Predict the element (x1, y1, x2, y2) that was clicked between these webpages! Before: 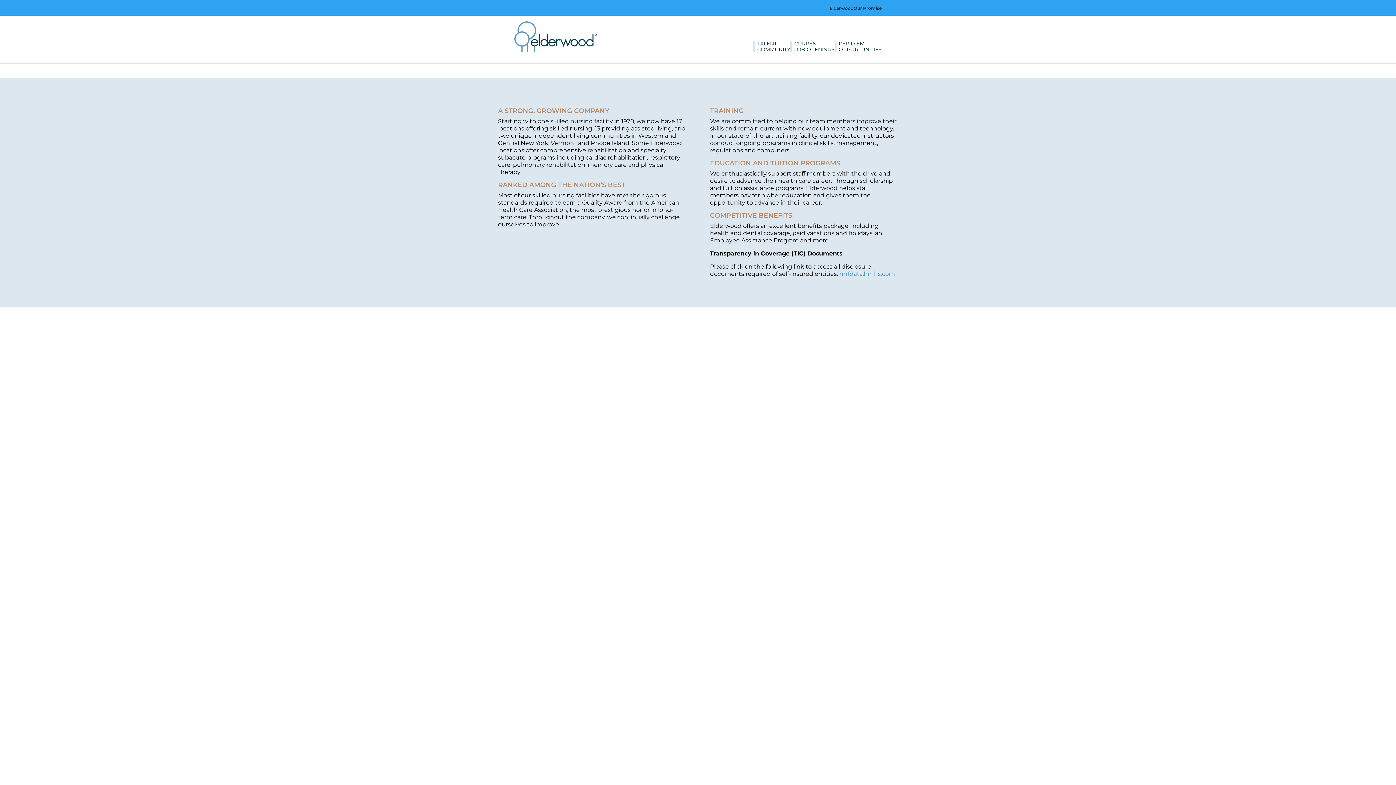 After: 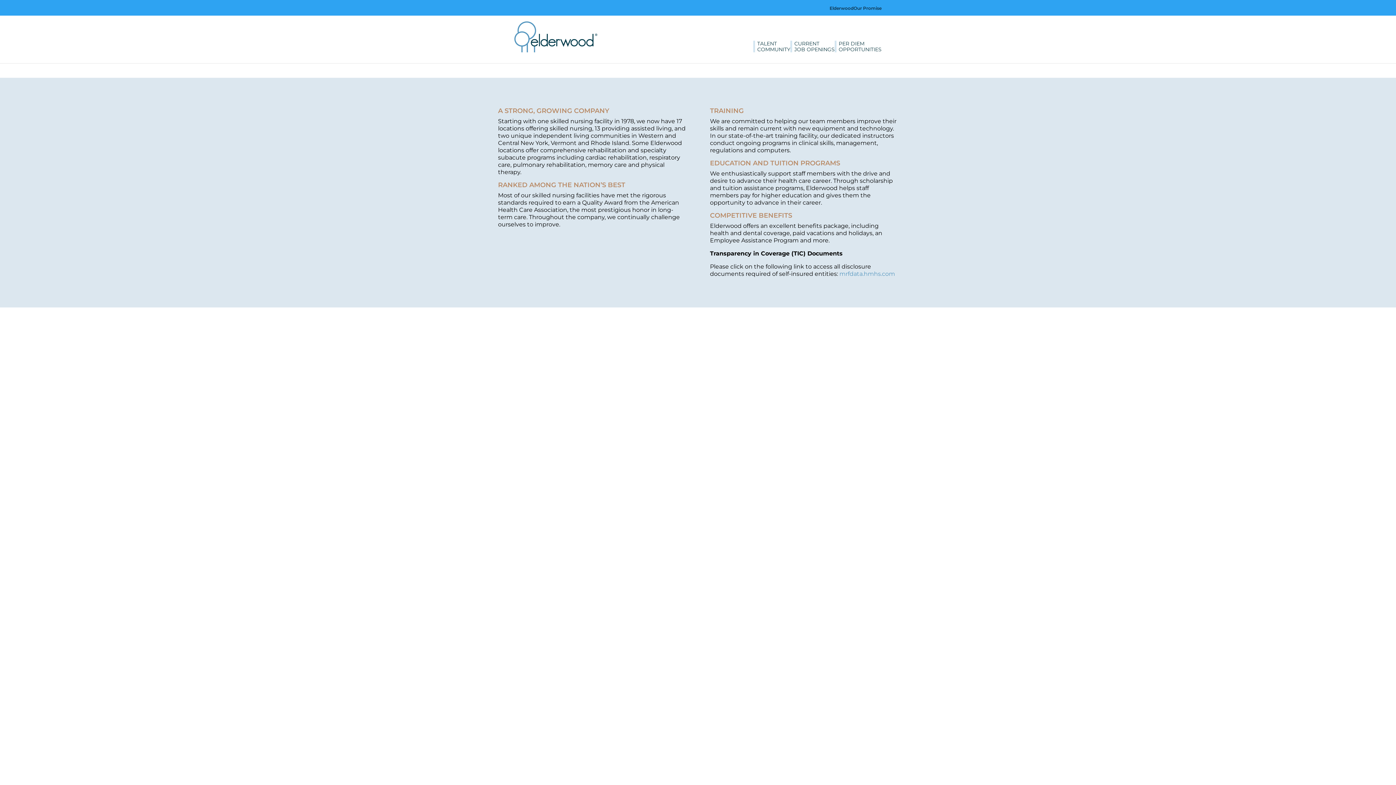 Action: bbox: (514, 21, 597, 52)